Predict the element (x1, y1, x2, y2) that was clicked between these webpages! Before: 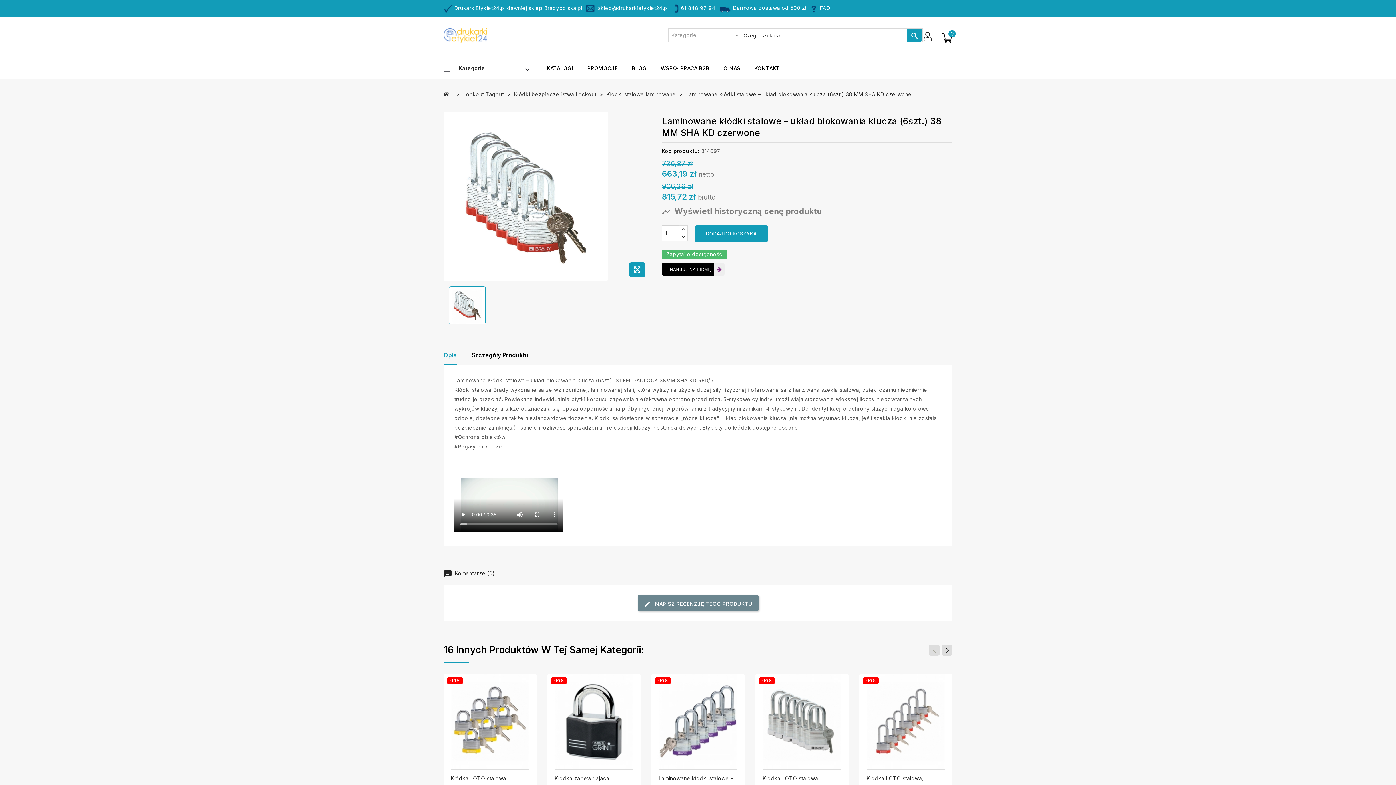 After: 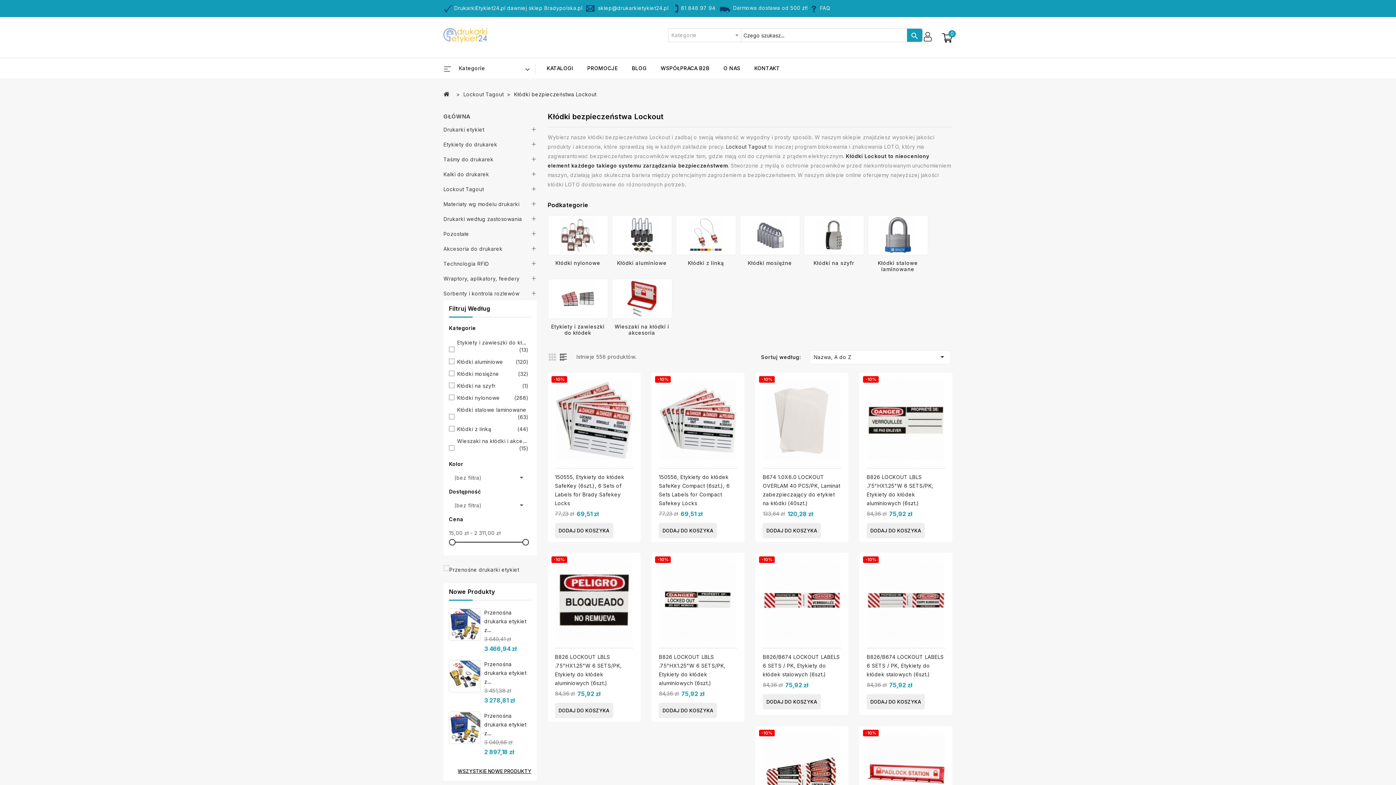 Action: bbox: (514, 91, 596, 97) label: Kłódki bezpieczeństwa Lockout